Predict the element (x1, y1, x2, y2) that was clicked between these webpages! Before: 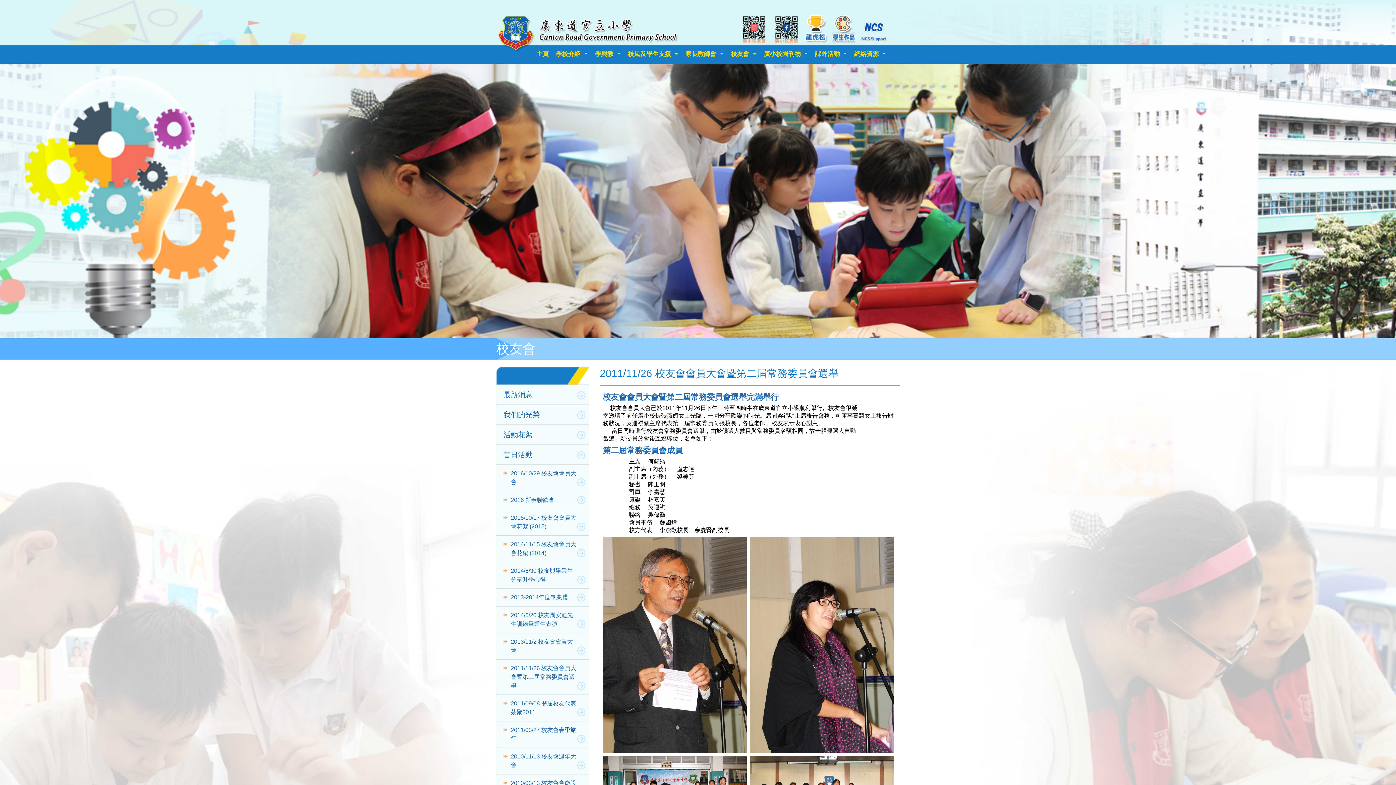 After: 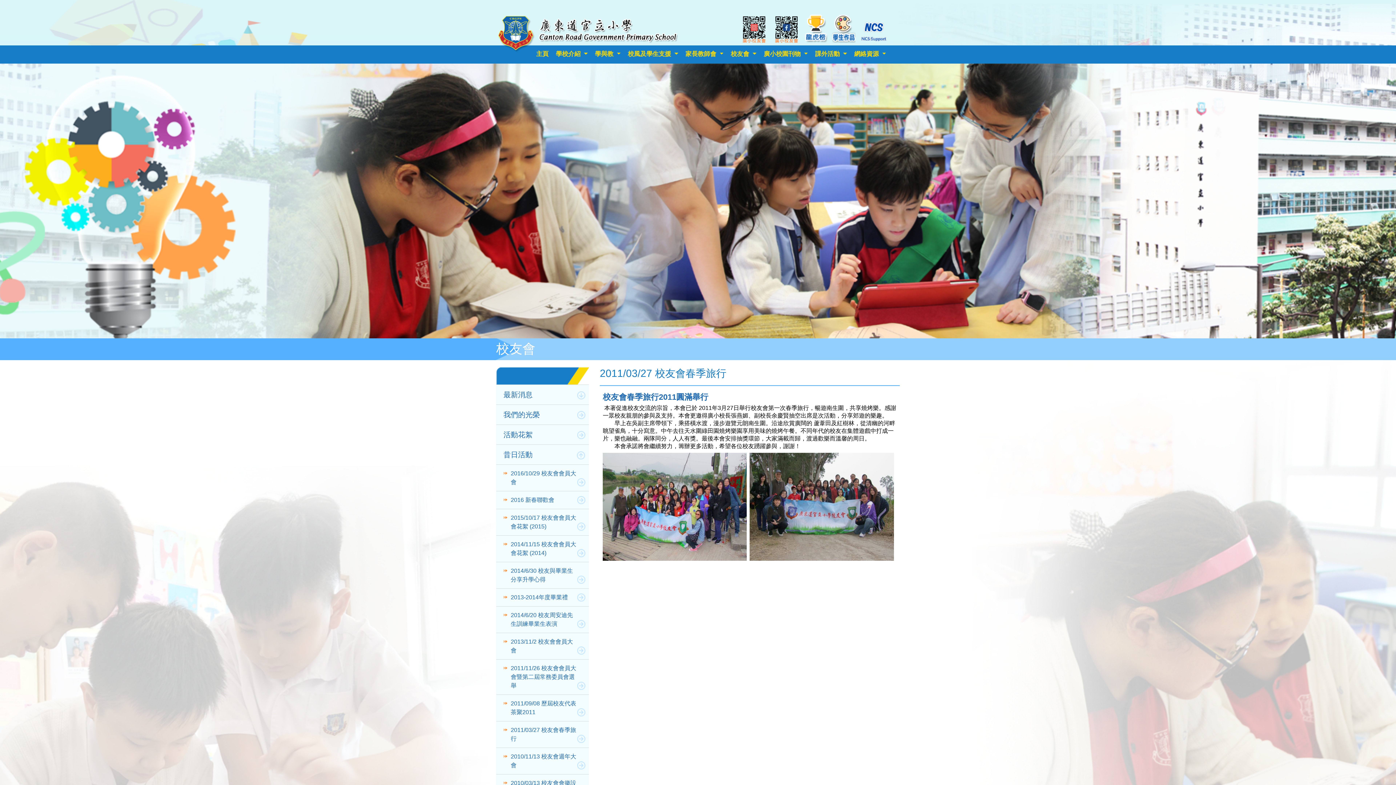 Action: bbox: (496, 721, 589, 748) label: 2011/03/27 校友會春季旅行